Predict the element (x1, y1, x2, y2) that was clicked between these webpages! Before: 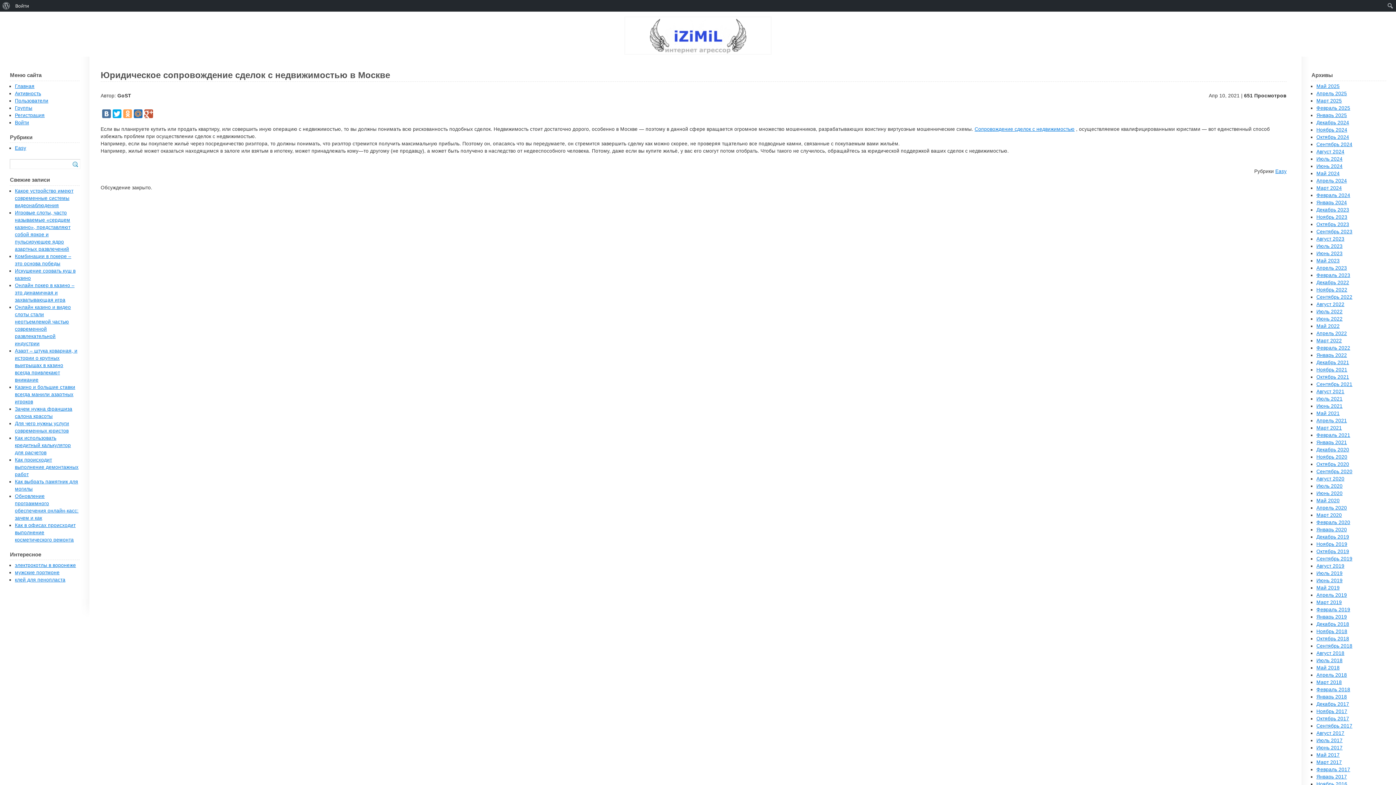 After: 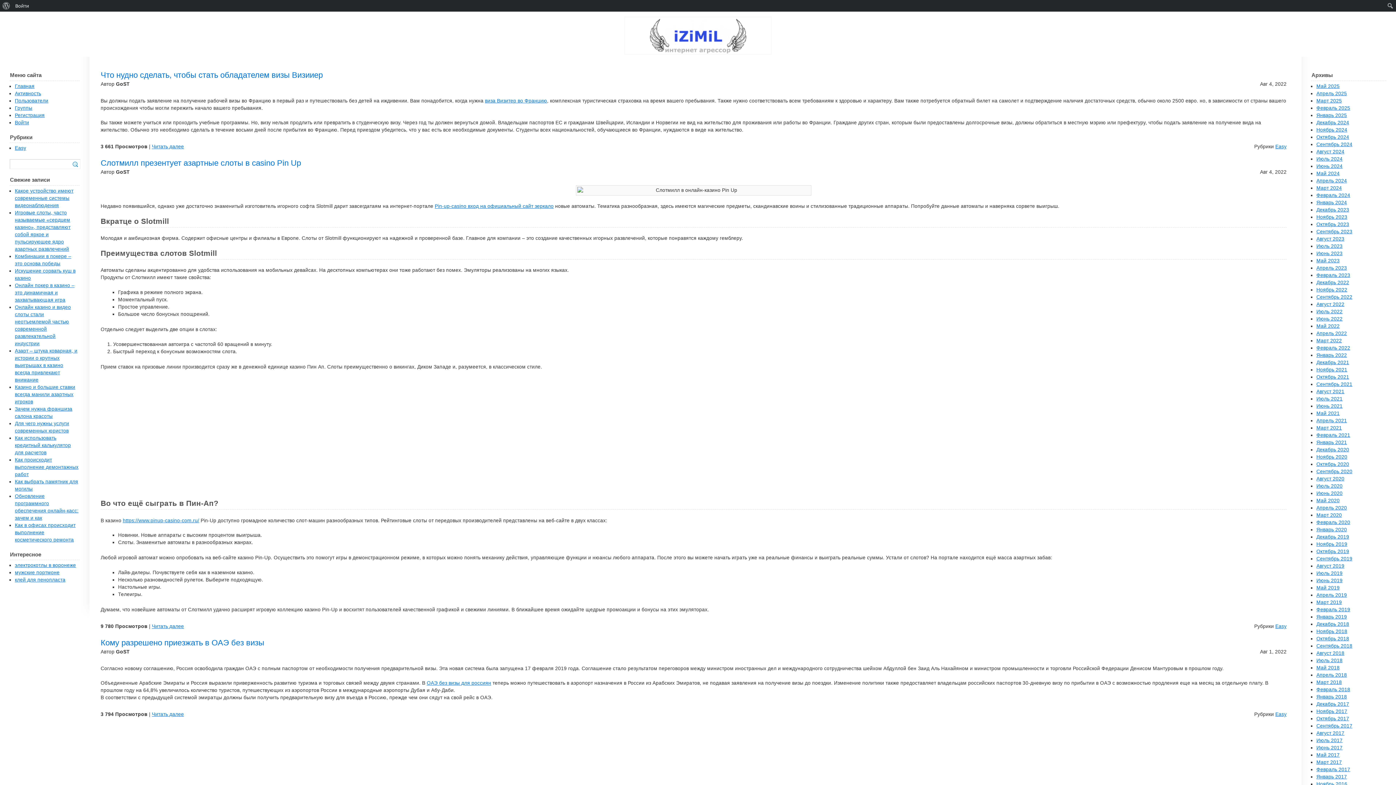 Action: label: Август 2022 bbox: (1316, 301, 1344, 307)